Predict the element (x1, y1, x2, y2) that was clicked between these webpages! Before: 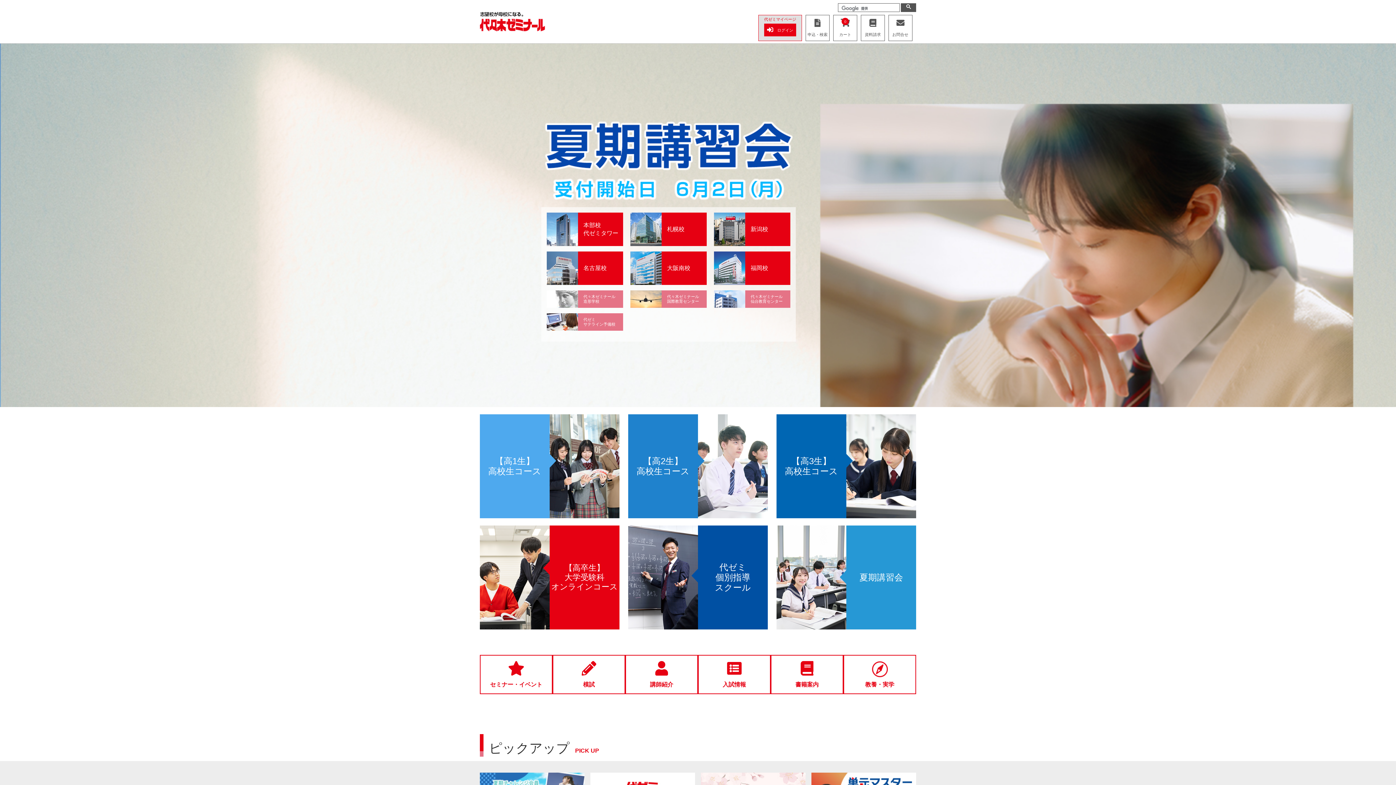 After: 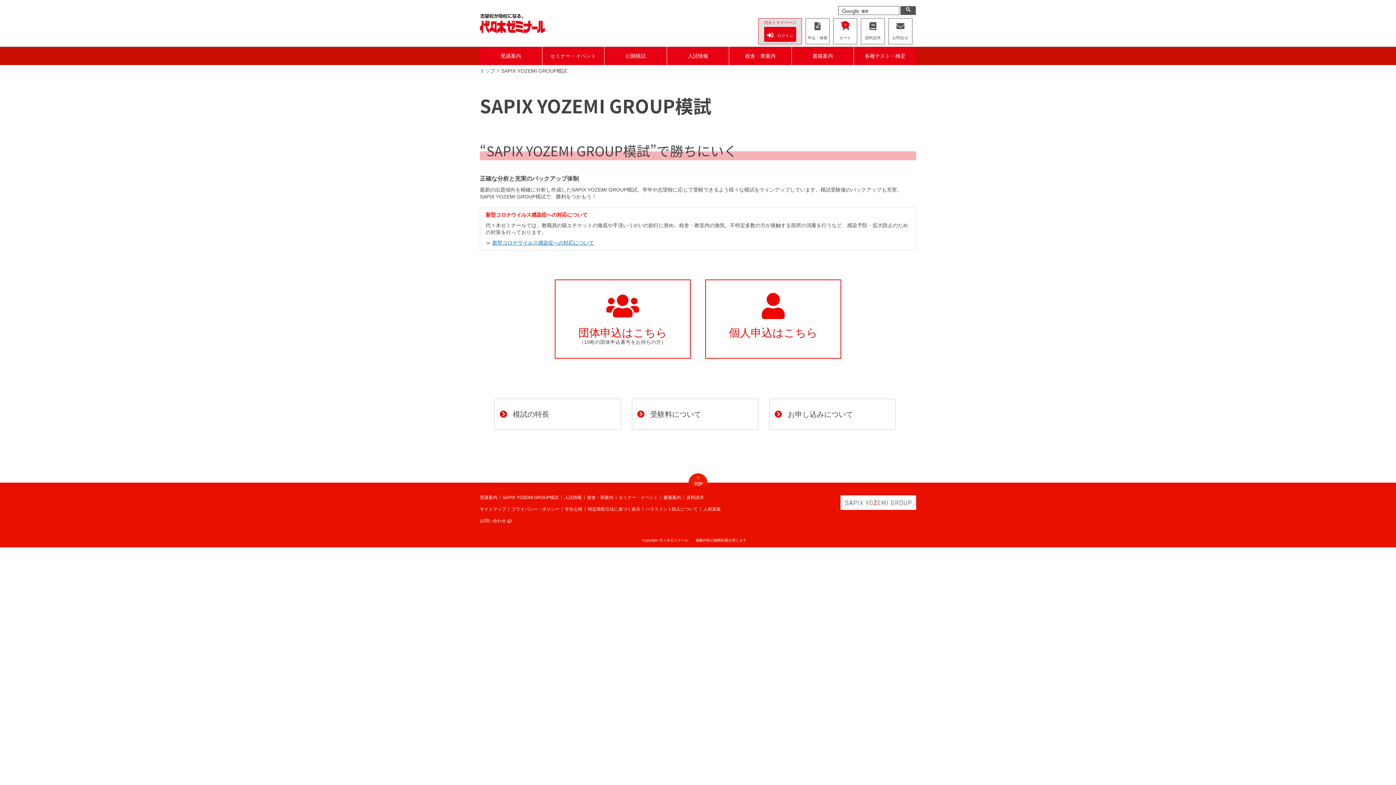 Action: label: 模試 bbox: (552, 646, 625, 685)